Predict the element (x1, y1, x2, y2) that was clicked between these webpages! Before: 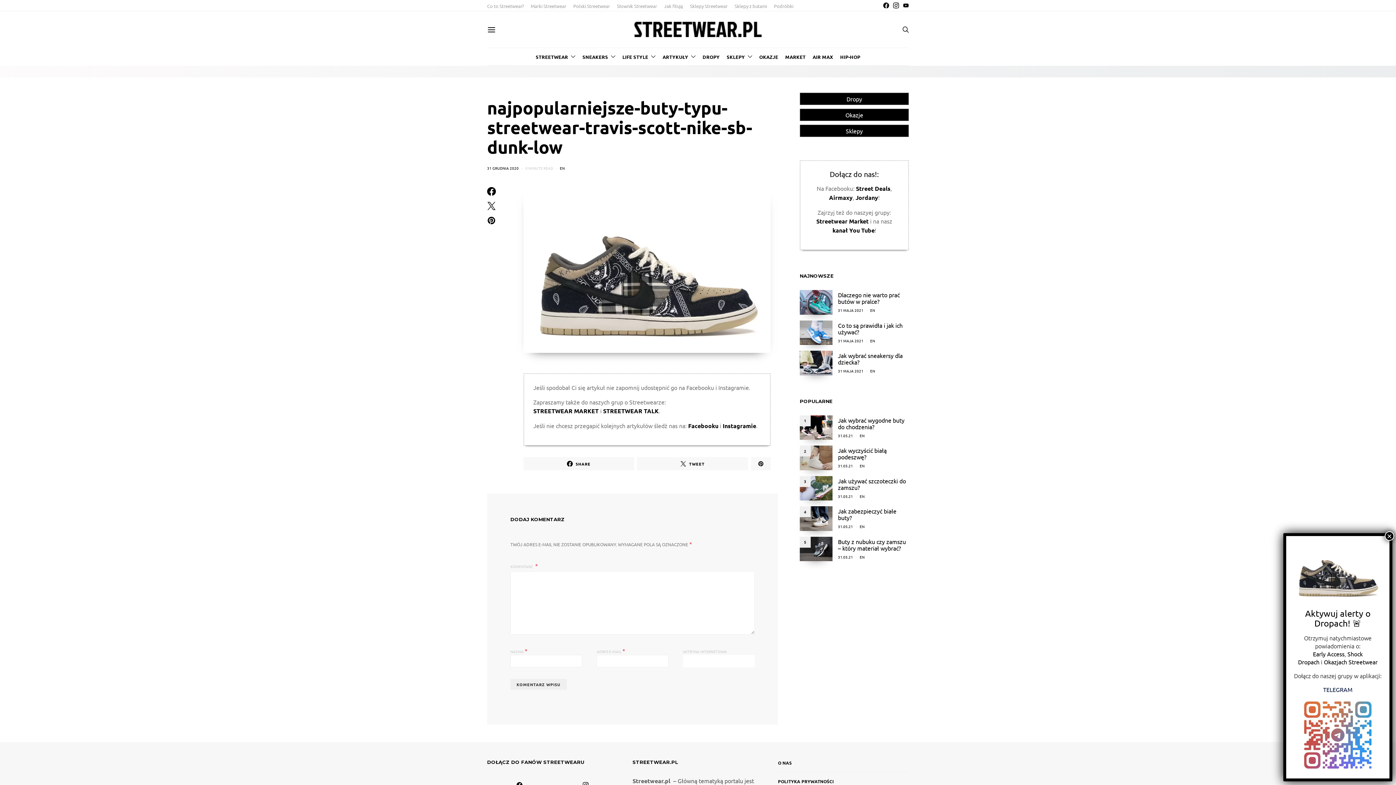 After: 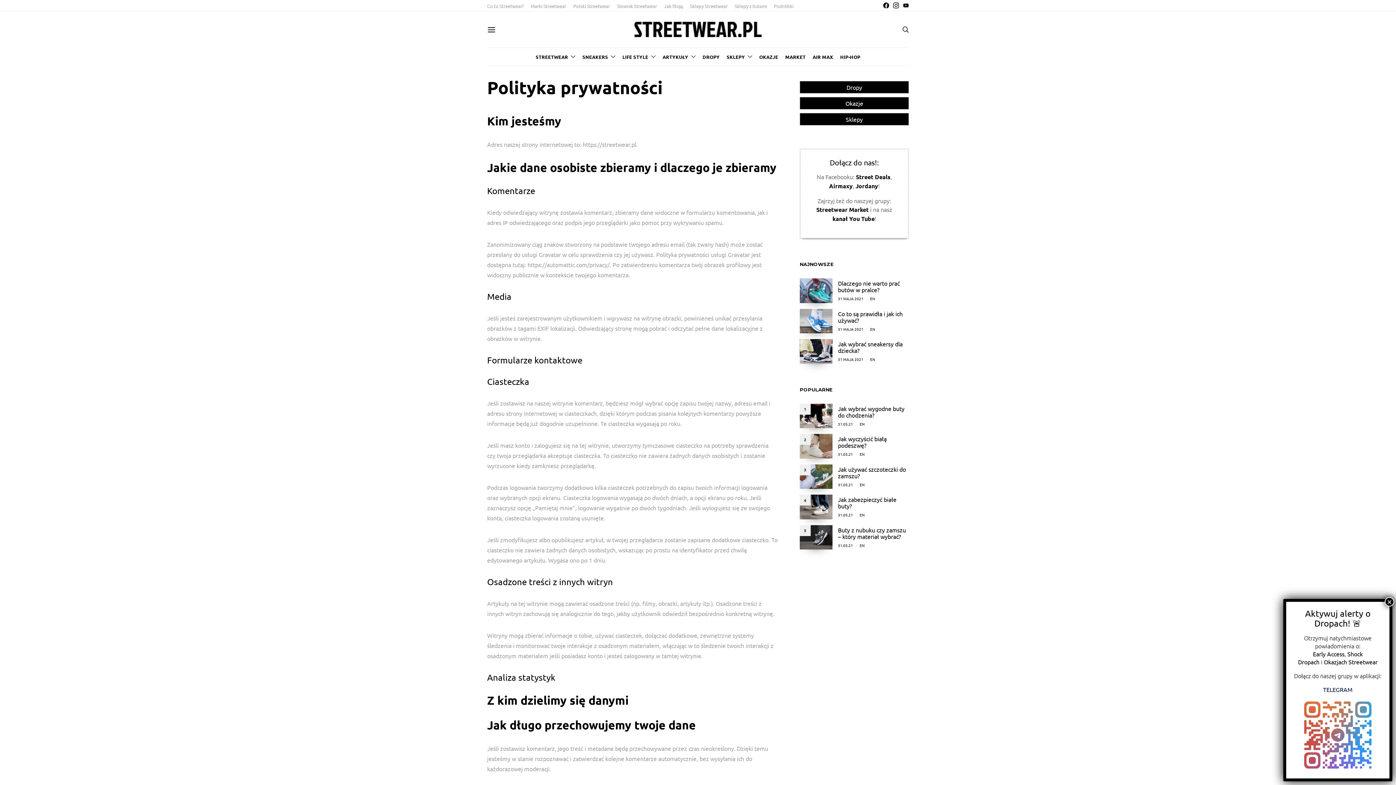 Action: bbox: (778, 772, 909, 790) label: POLITYKA PRYWATNOŚCI